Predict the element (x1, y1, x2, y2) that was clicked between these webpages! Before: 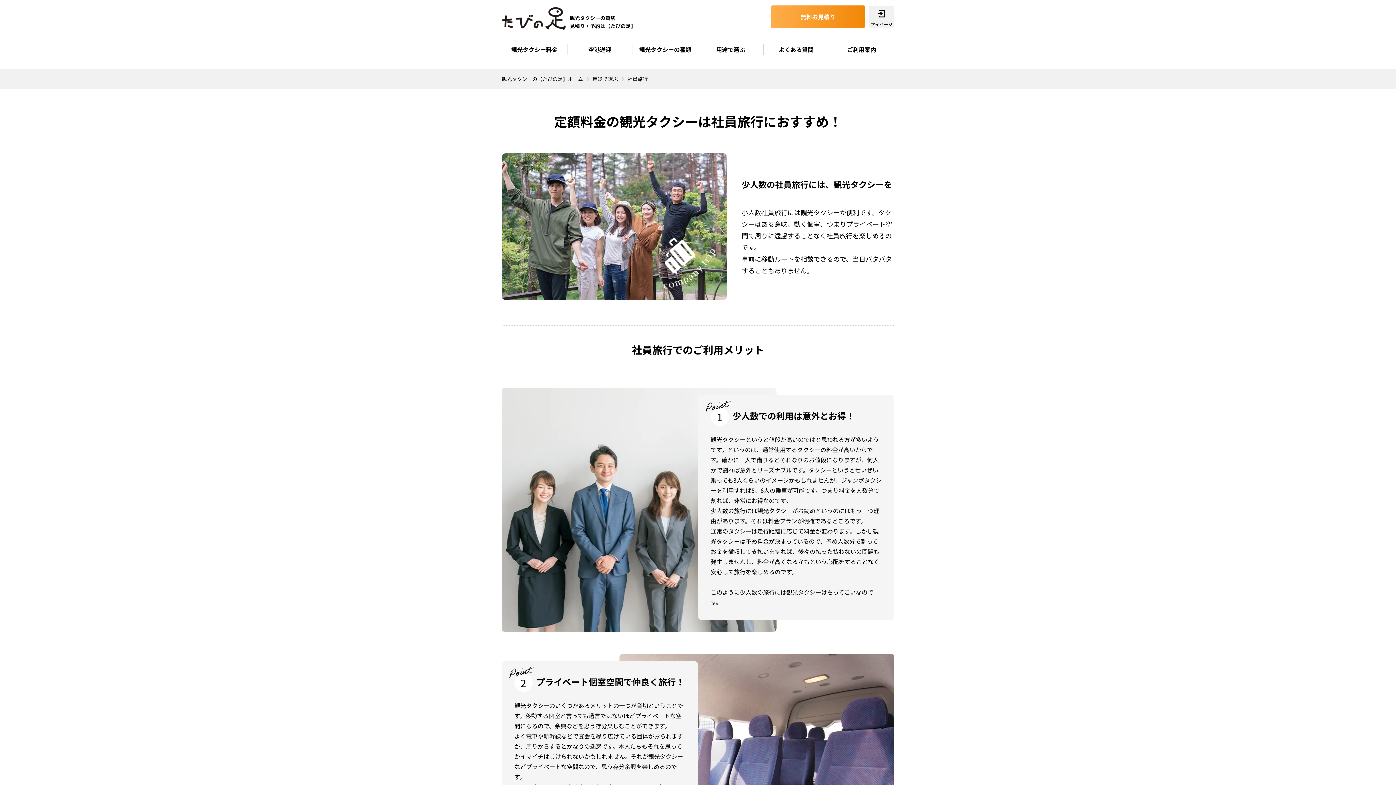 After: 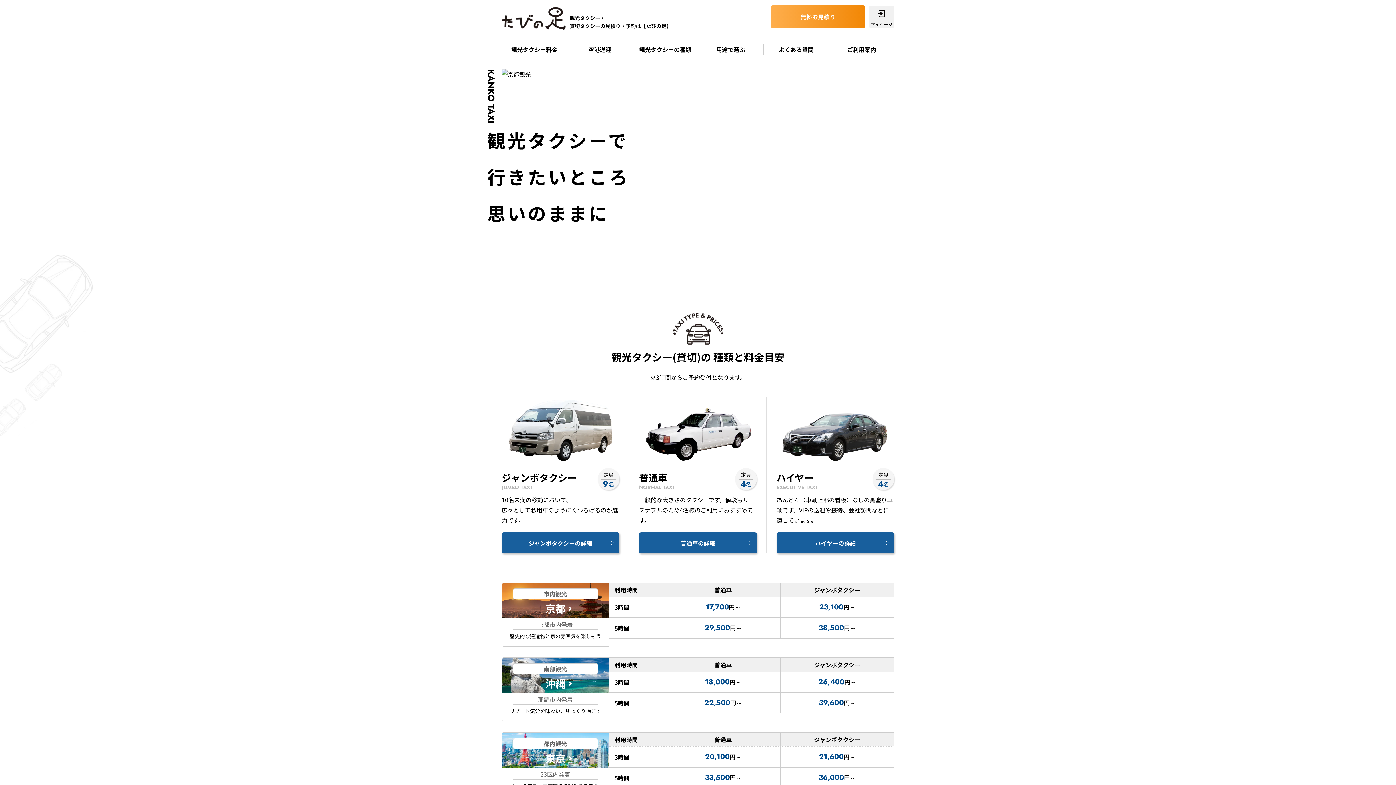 Action: label: 観光タクシーの【たびの足】ホーム bbox: (501, 75, 583, 82)